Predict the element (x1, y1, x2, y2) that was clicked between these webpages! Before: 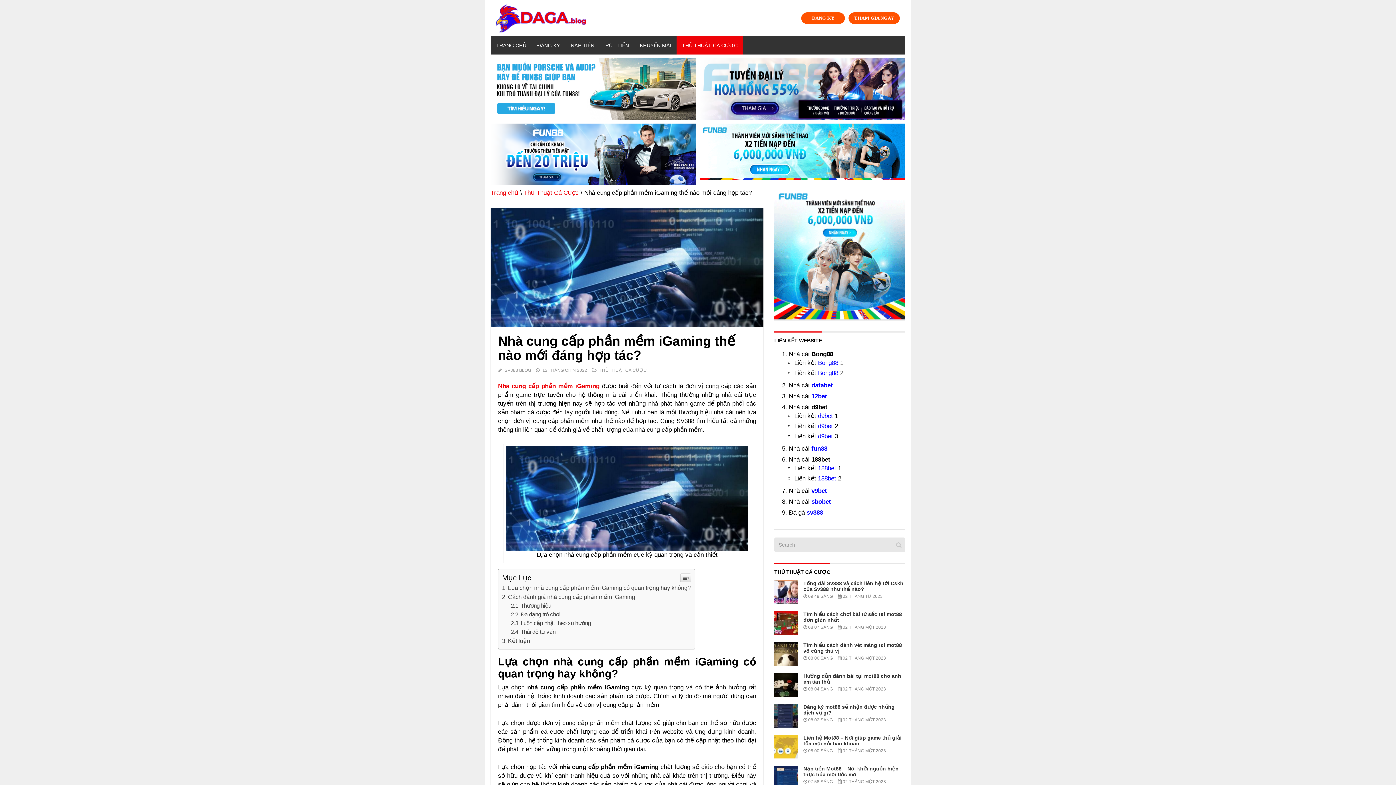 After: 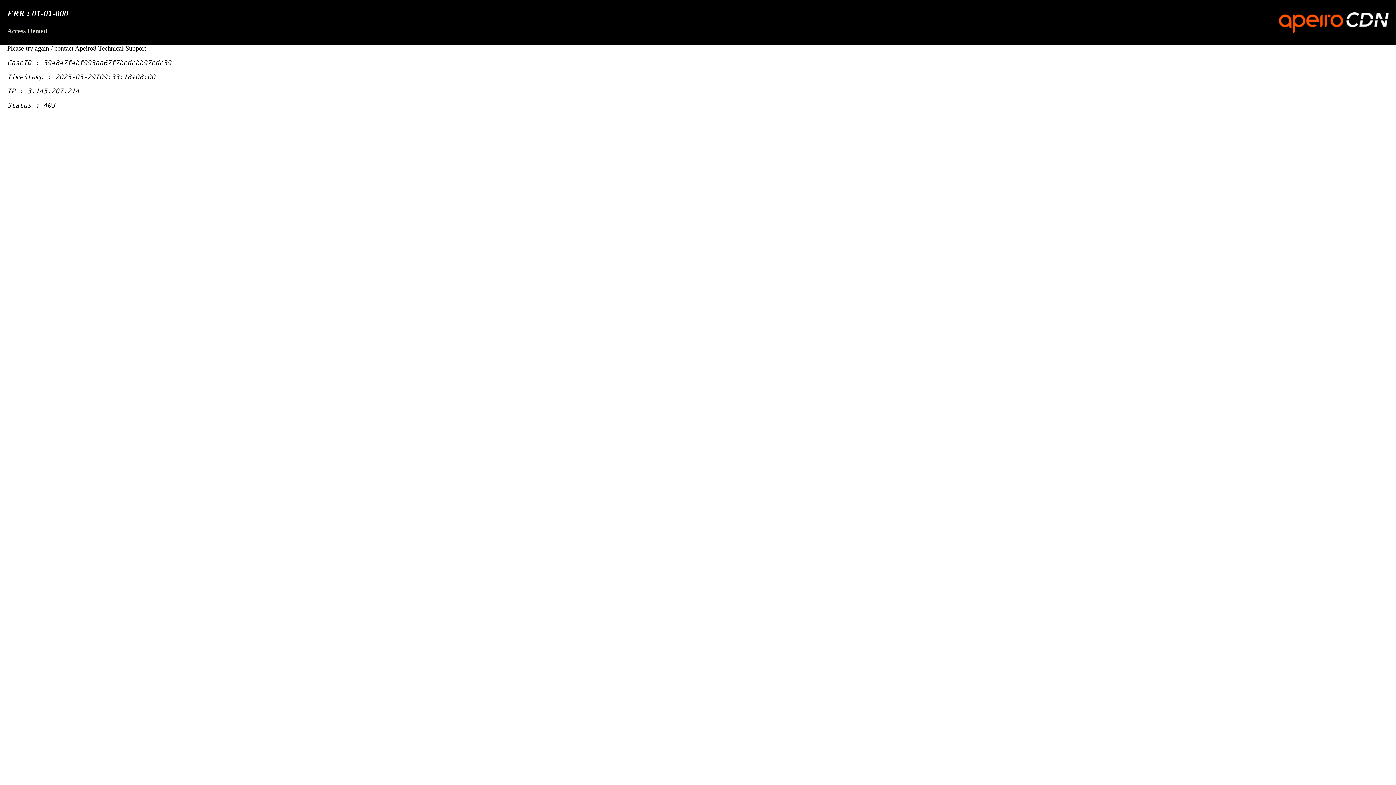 Action: bbox: (490, 58, 696, 119)